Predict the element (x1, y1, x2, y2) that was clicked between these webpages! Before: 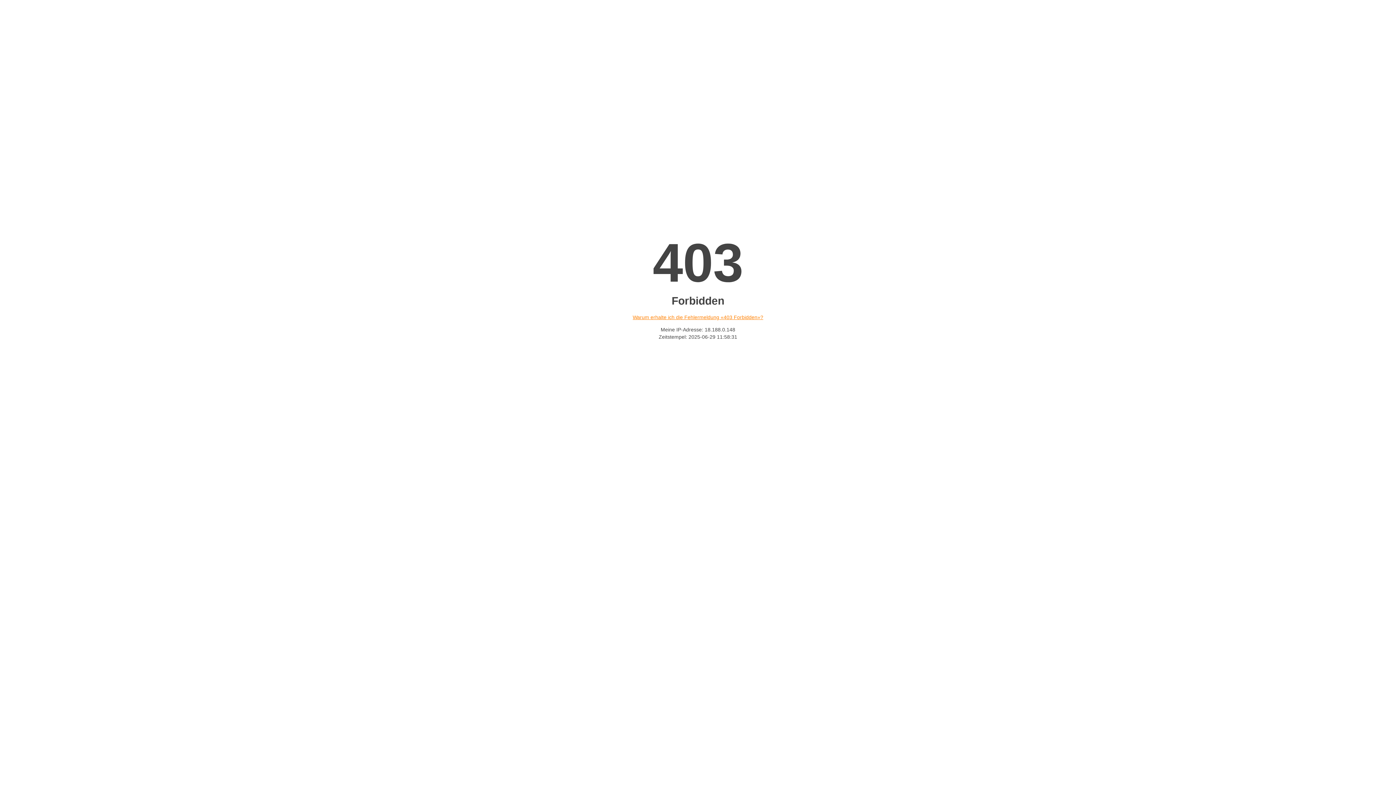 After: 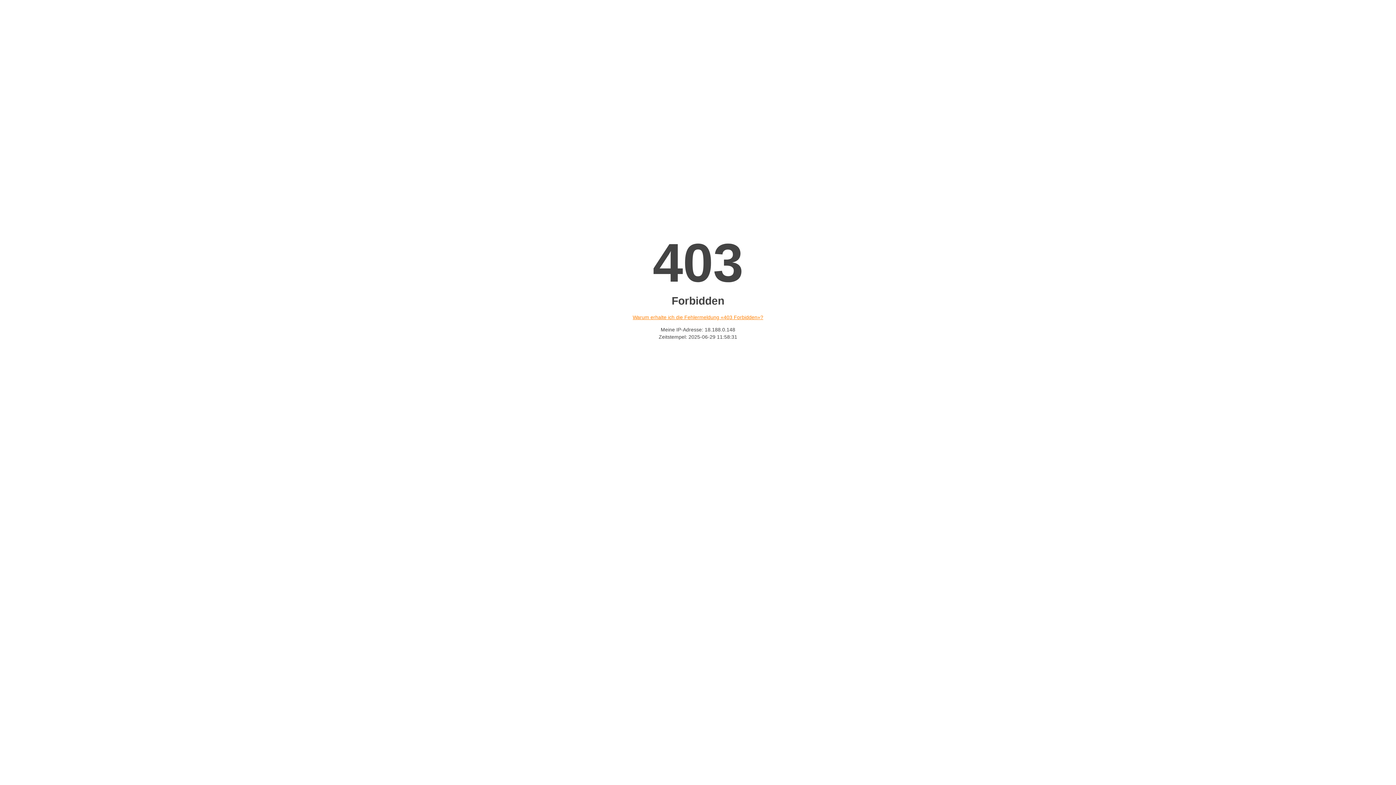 Action: label: Warum erhalte ich die Fehlermeldung «403 Forbidden»? bbox: (632, 314, 763, 320)